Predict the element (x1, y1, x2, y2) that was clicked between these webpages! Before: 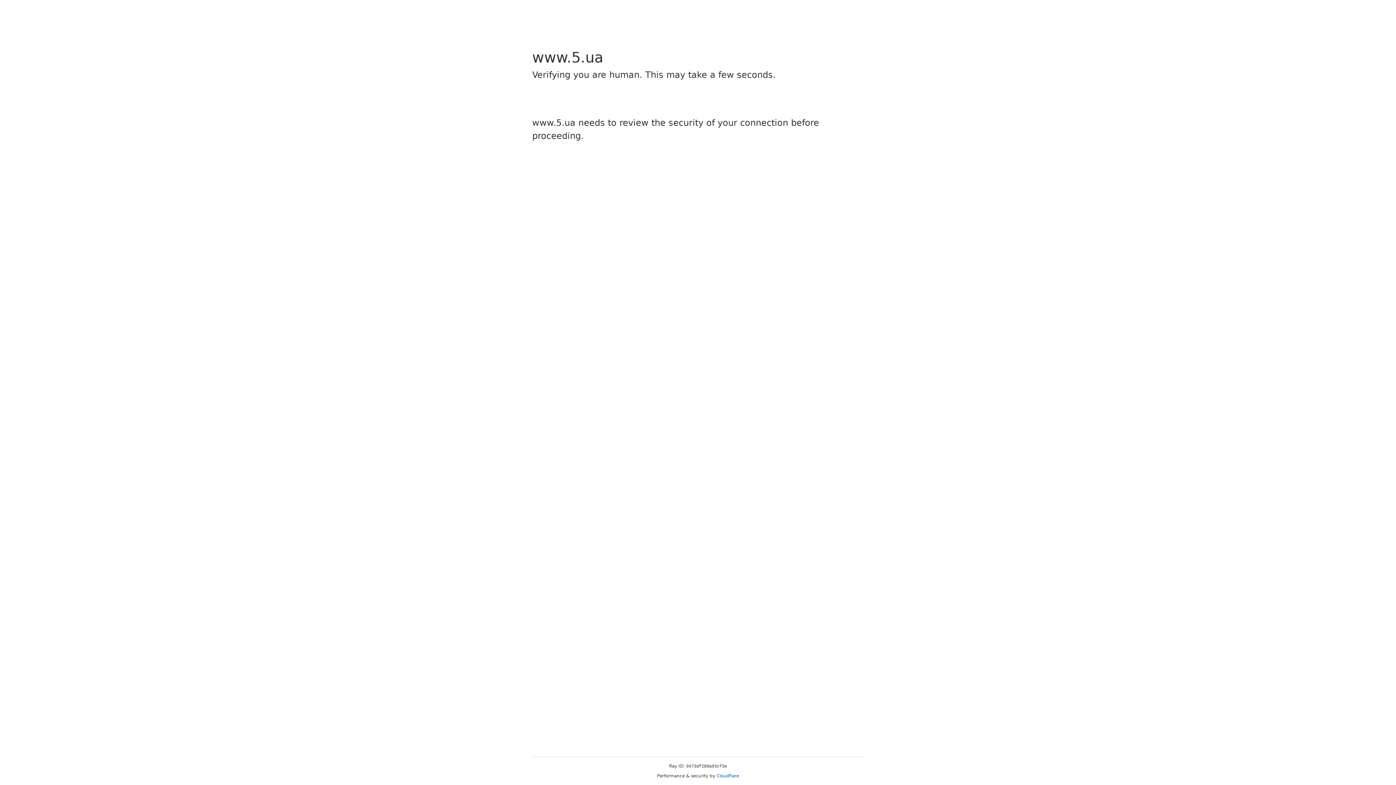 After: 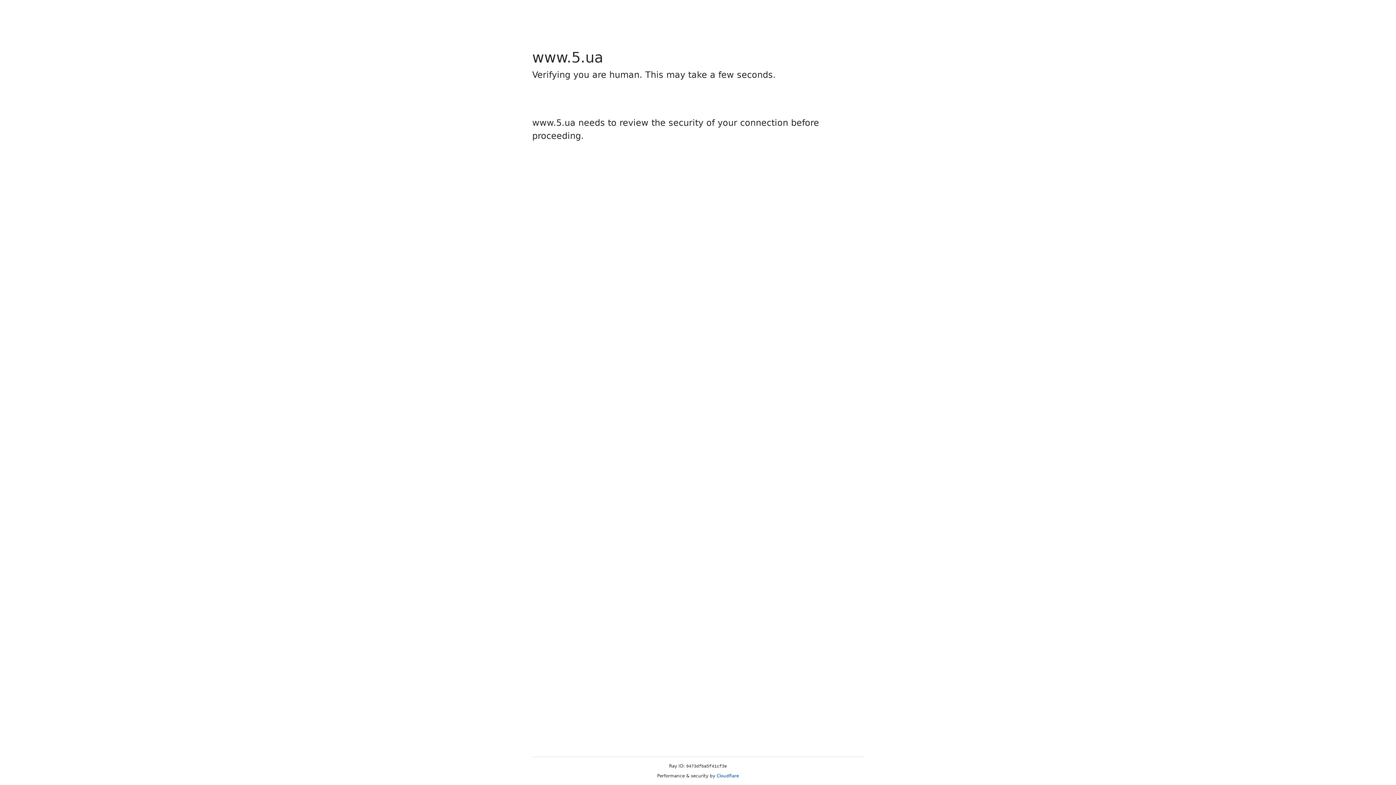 Action: bbox: (716, 773, 739, 778) label: Cloudflare